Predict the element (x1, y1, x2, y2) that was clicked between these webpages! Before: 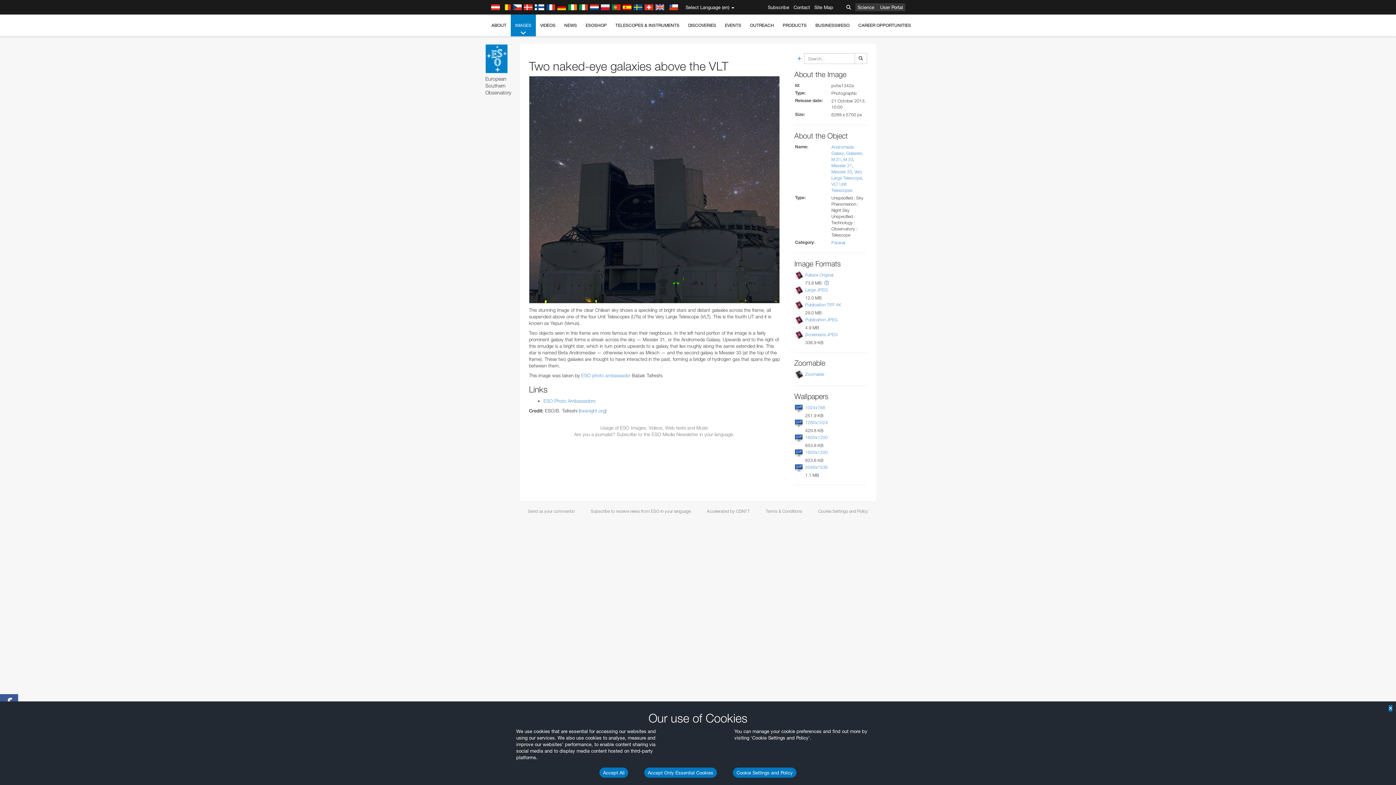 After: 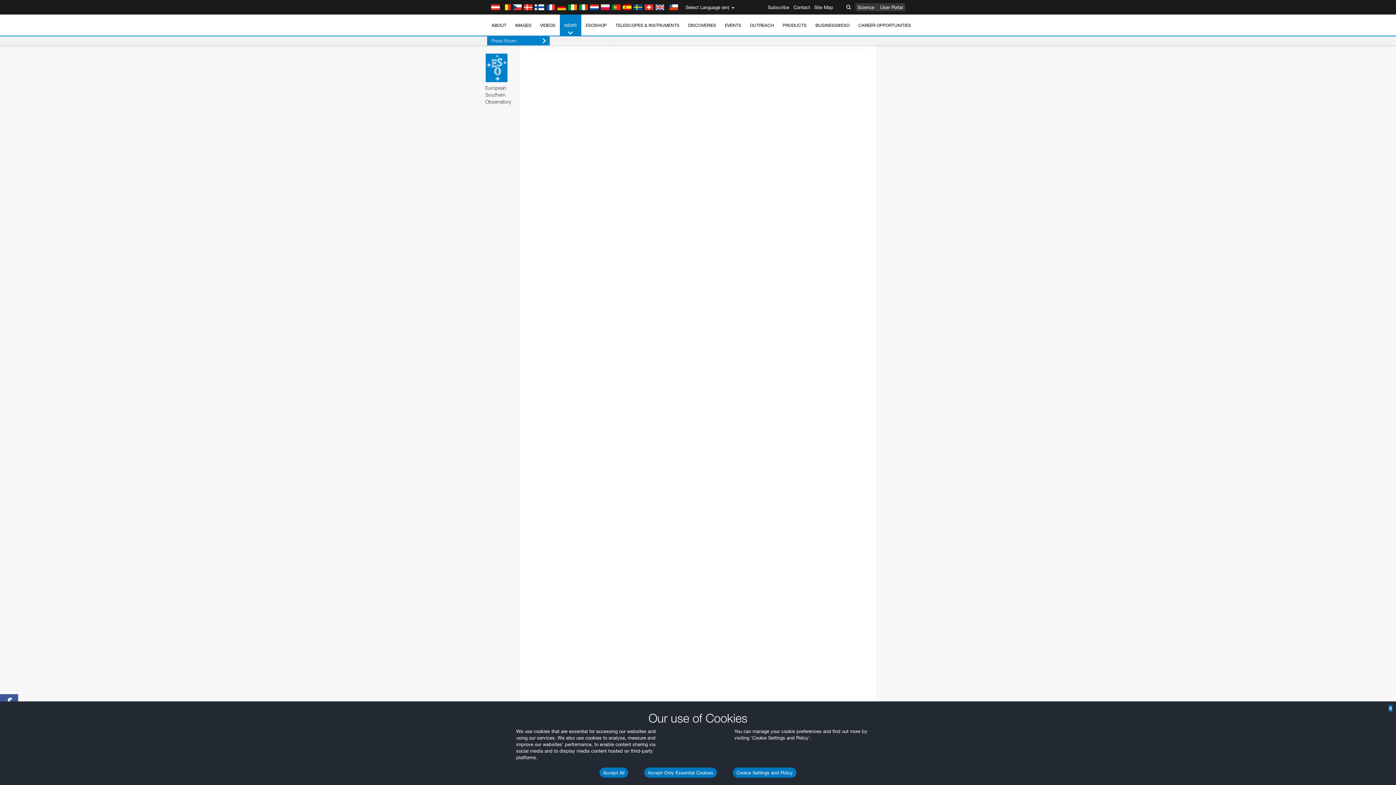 Action: bbox: (574, 431, 734, 437) label: Are you a journalist? Subscribe to the ESO Media Newsletter in your language.